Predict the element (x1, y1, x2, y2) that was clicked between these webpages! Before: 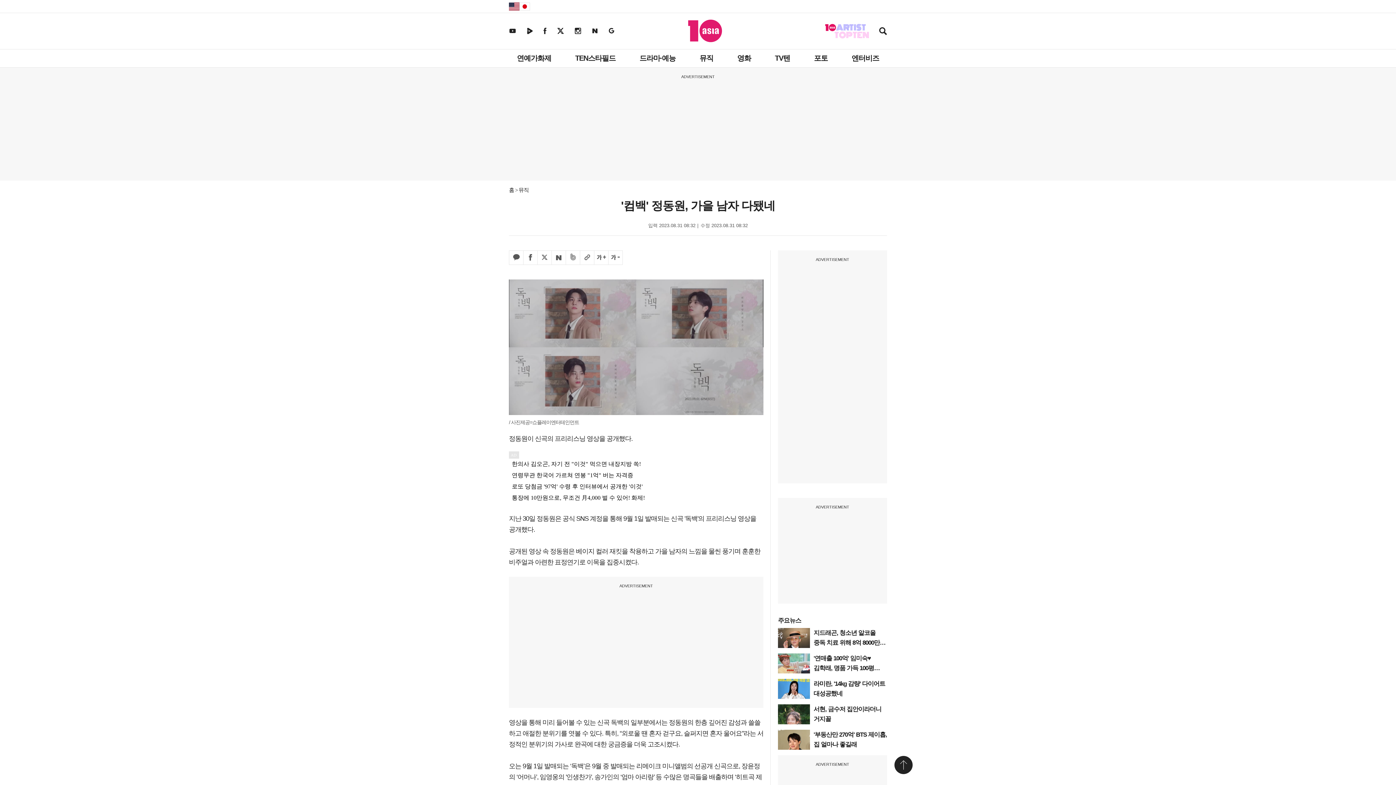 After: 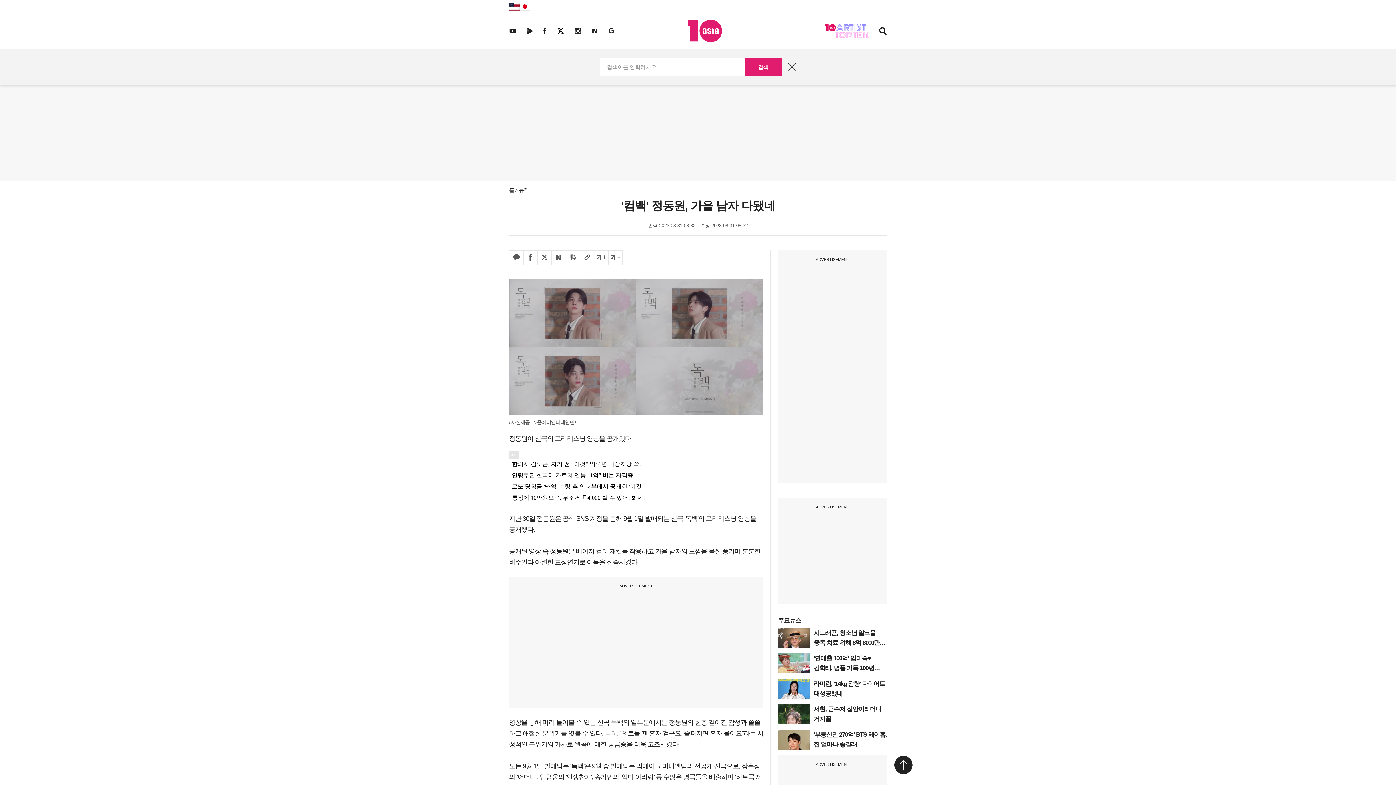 Action: label: 통합검색 열고/닫기 bbox: (879, 27, 887, 36)